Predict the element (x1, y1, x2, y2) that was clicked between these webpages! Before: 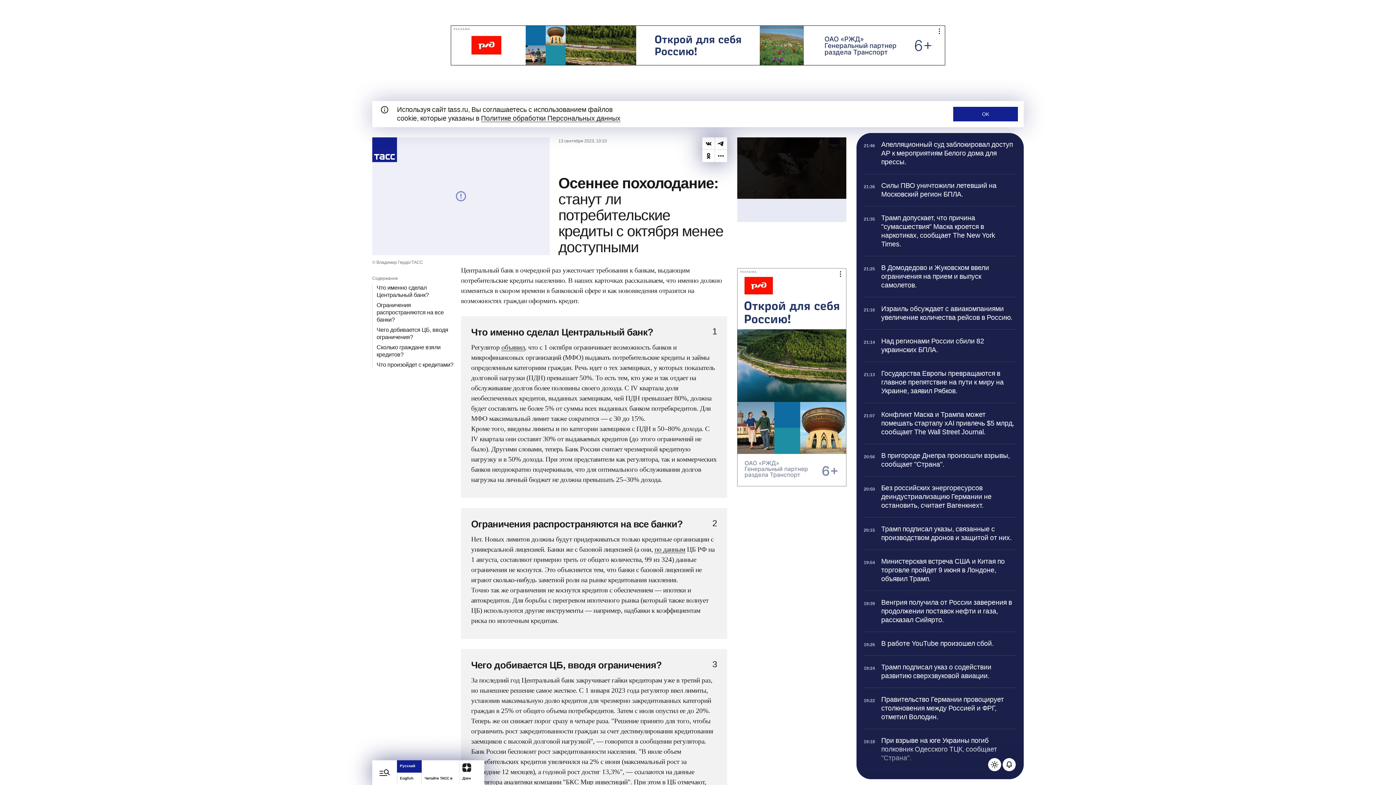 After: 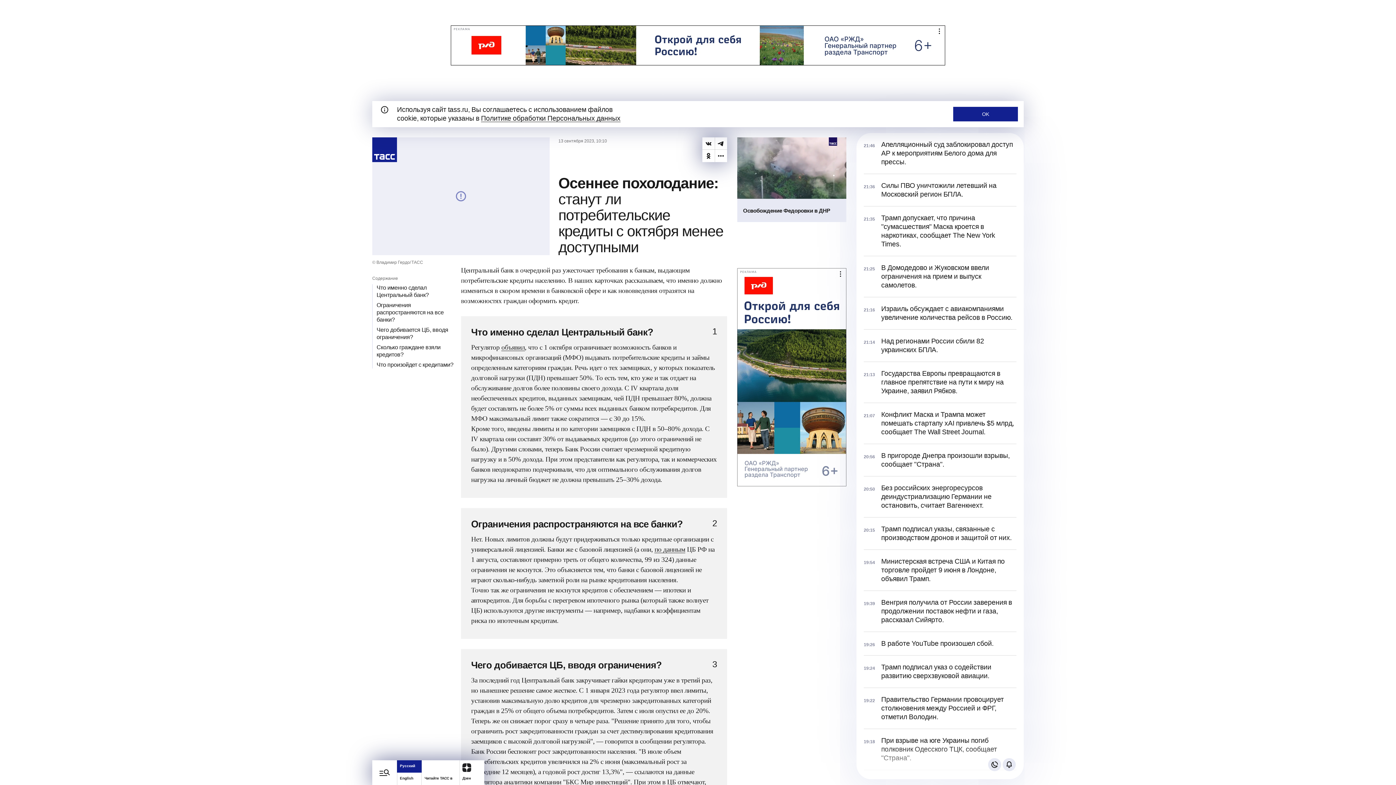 Action: label: Поменять тему телеграфа bbox: (988, 758, 1001, 771)